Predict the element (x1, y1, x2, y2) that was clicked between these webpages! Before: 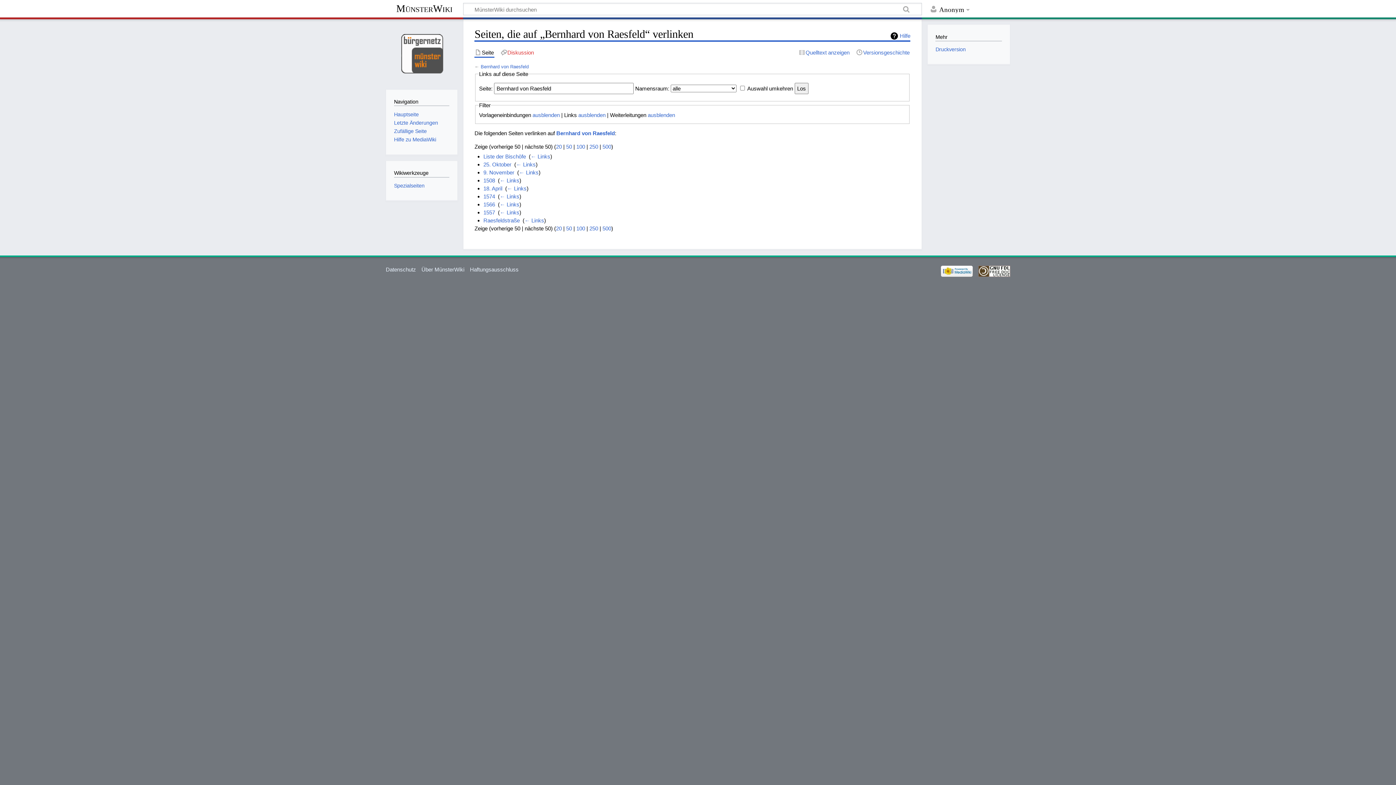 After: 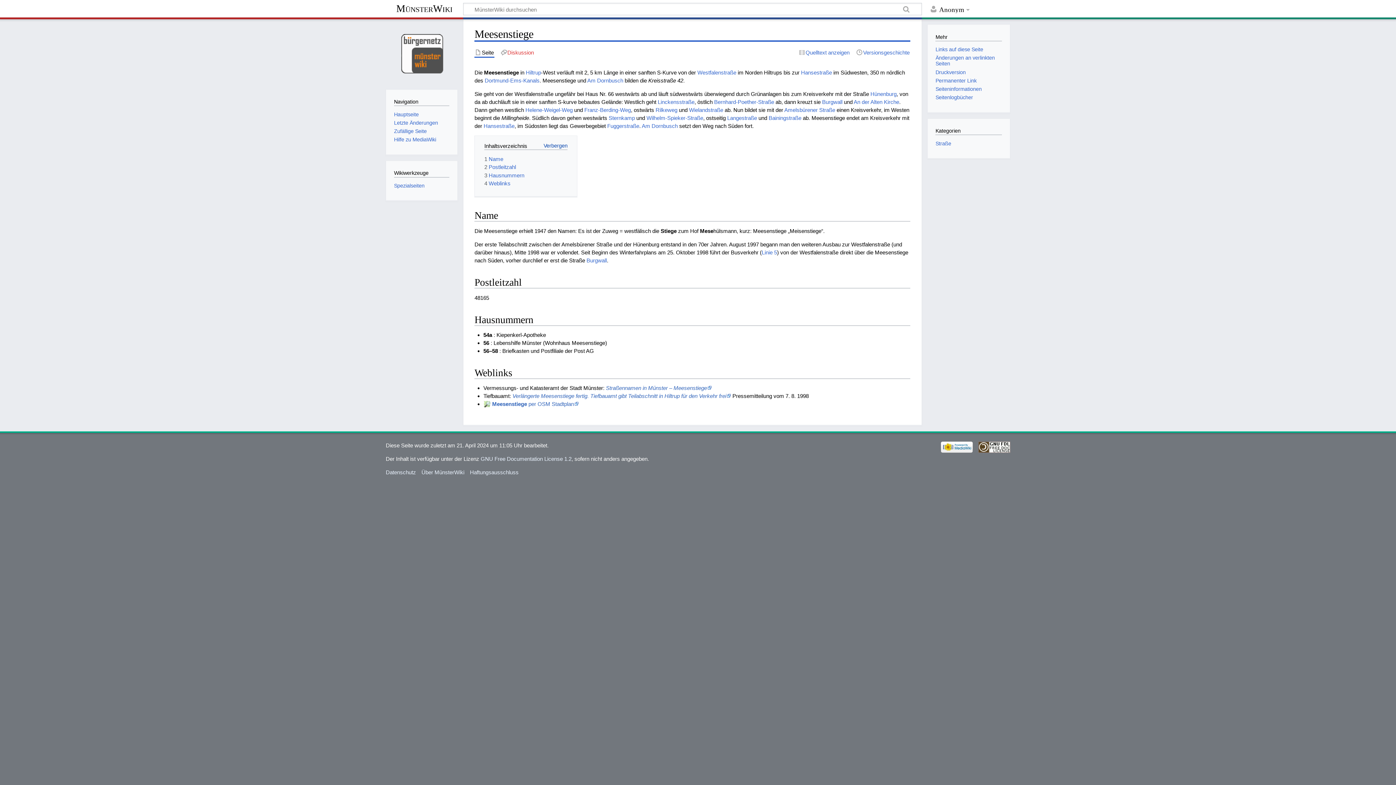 Action: label: Zufällige Seite bbox: (394, 128, 426, 134)